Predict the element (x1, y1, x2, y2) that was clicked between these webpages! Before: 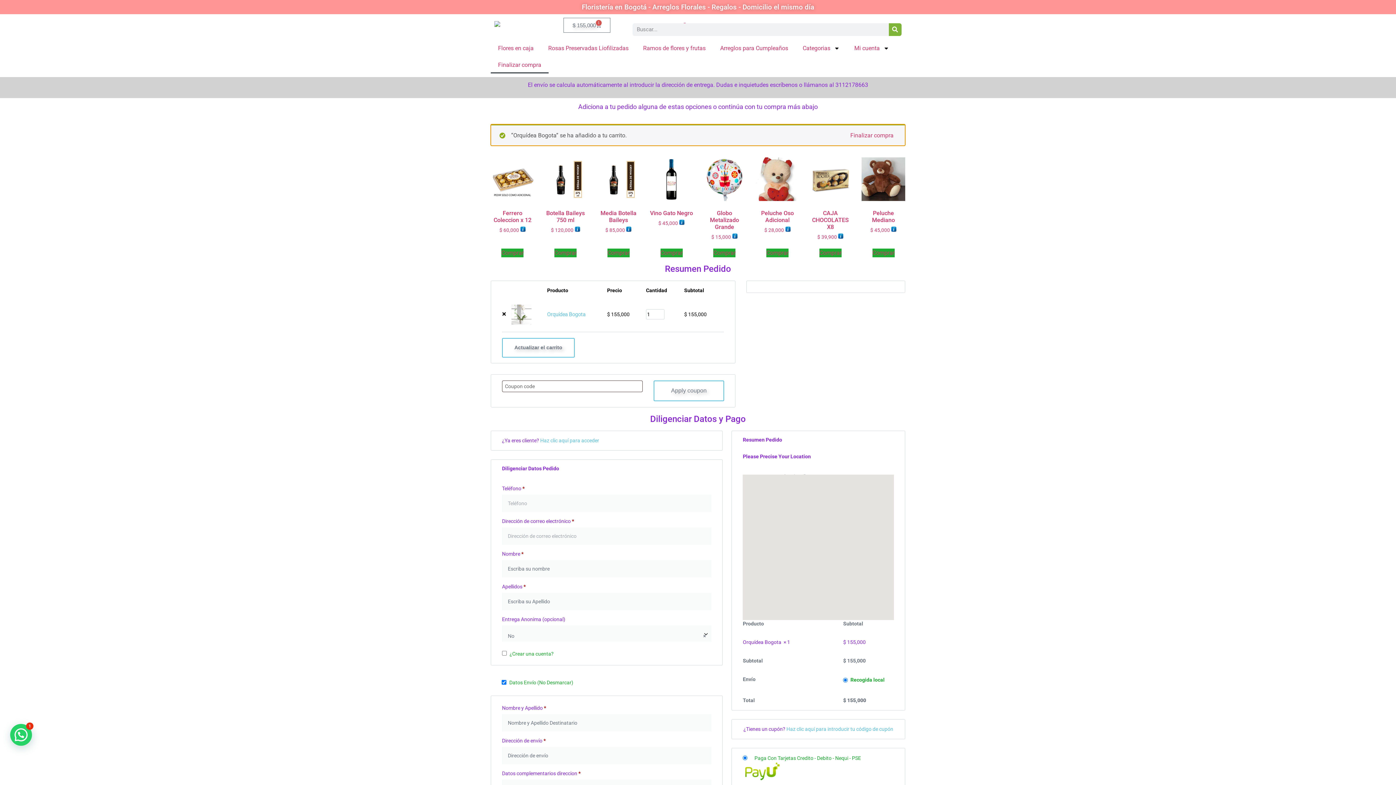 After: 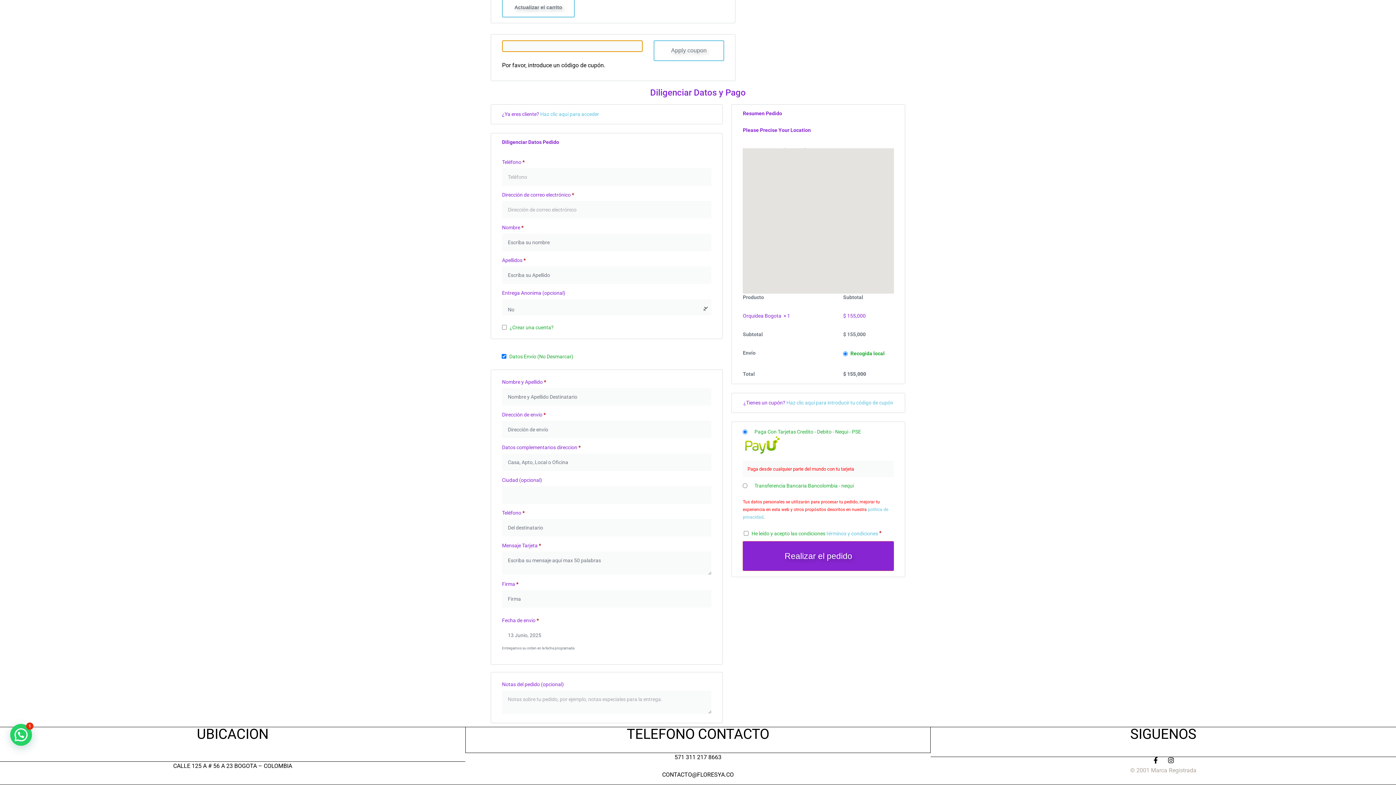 Action: bbox: (653, 380, 724, 401) label: Apply coupon